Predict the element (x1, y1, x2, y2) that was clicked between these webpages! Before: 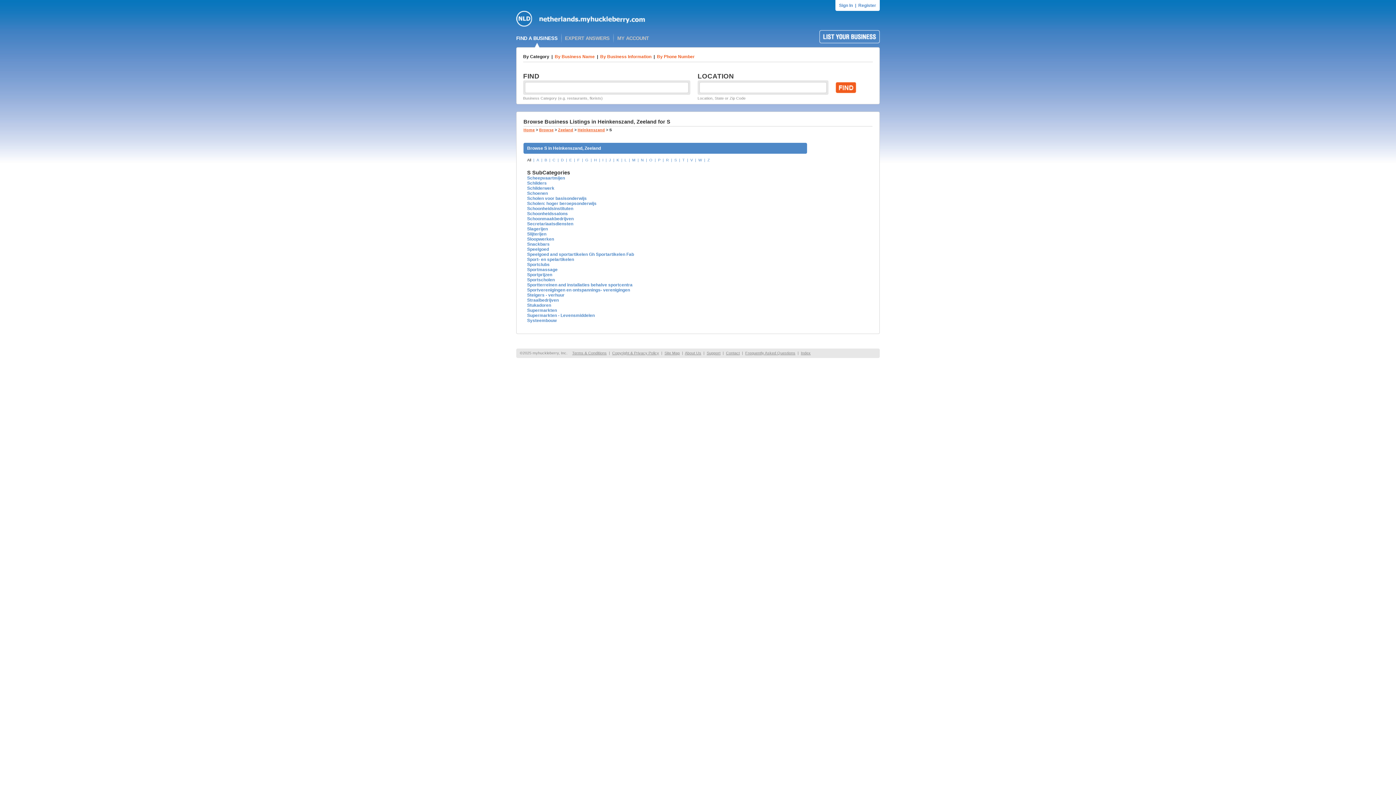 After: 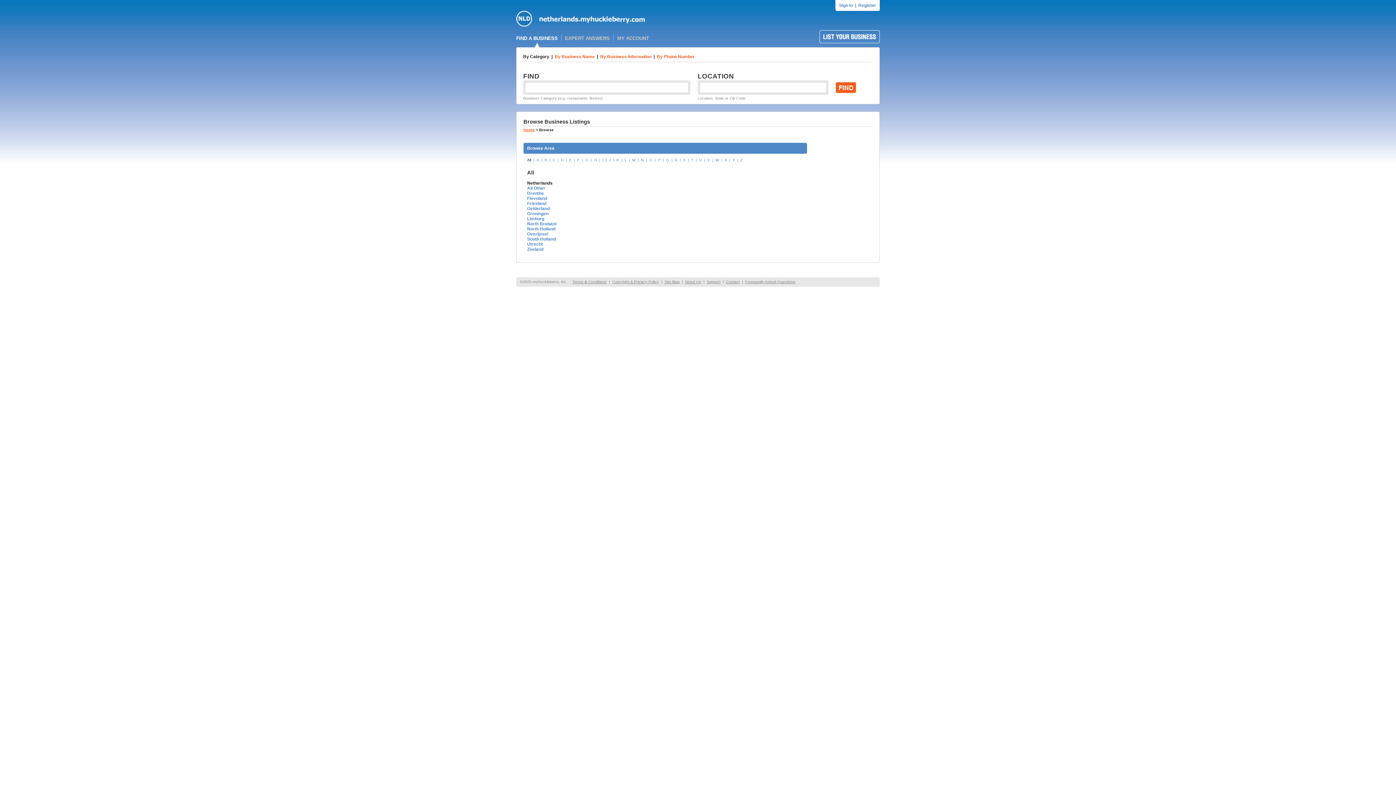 Action: bbox: (539, 127, 553, 132) label: Browse